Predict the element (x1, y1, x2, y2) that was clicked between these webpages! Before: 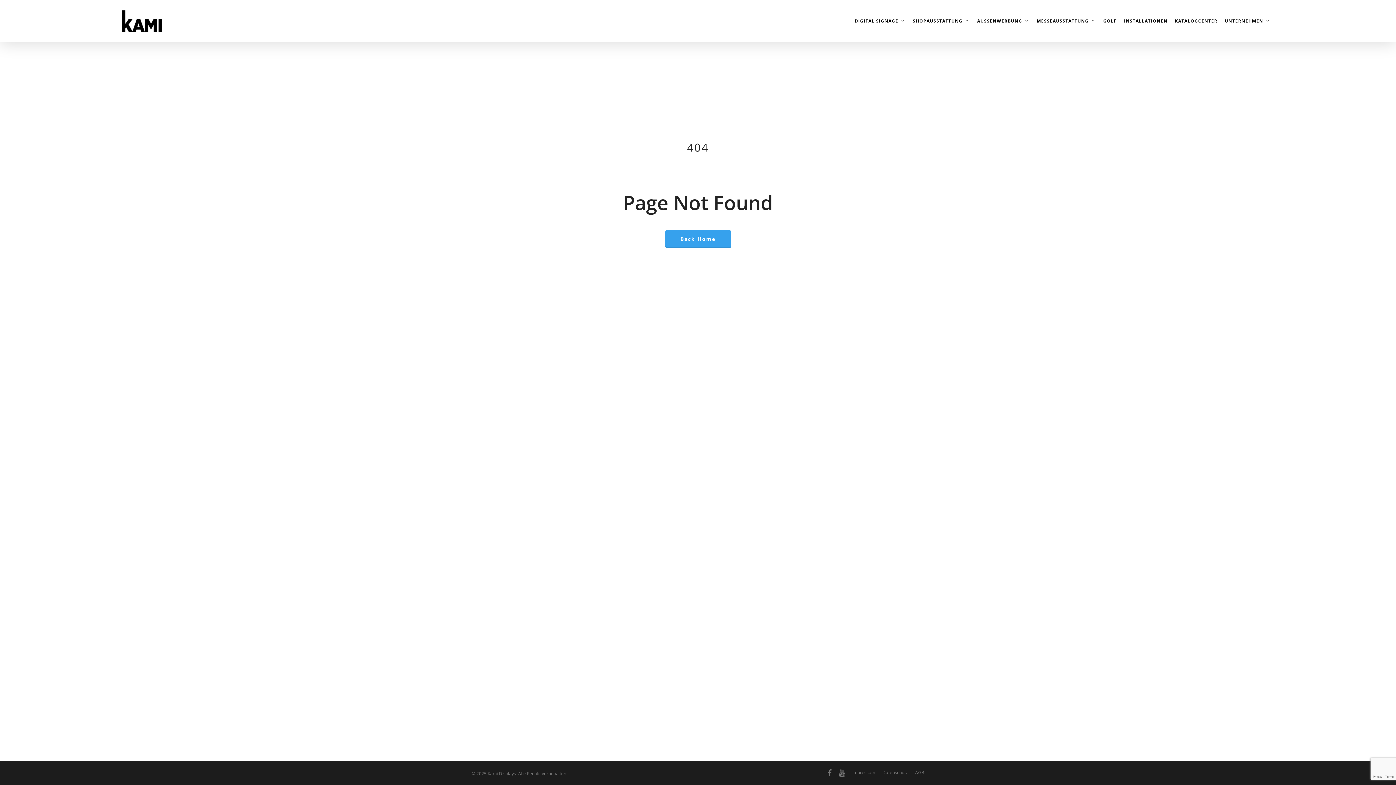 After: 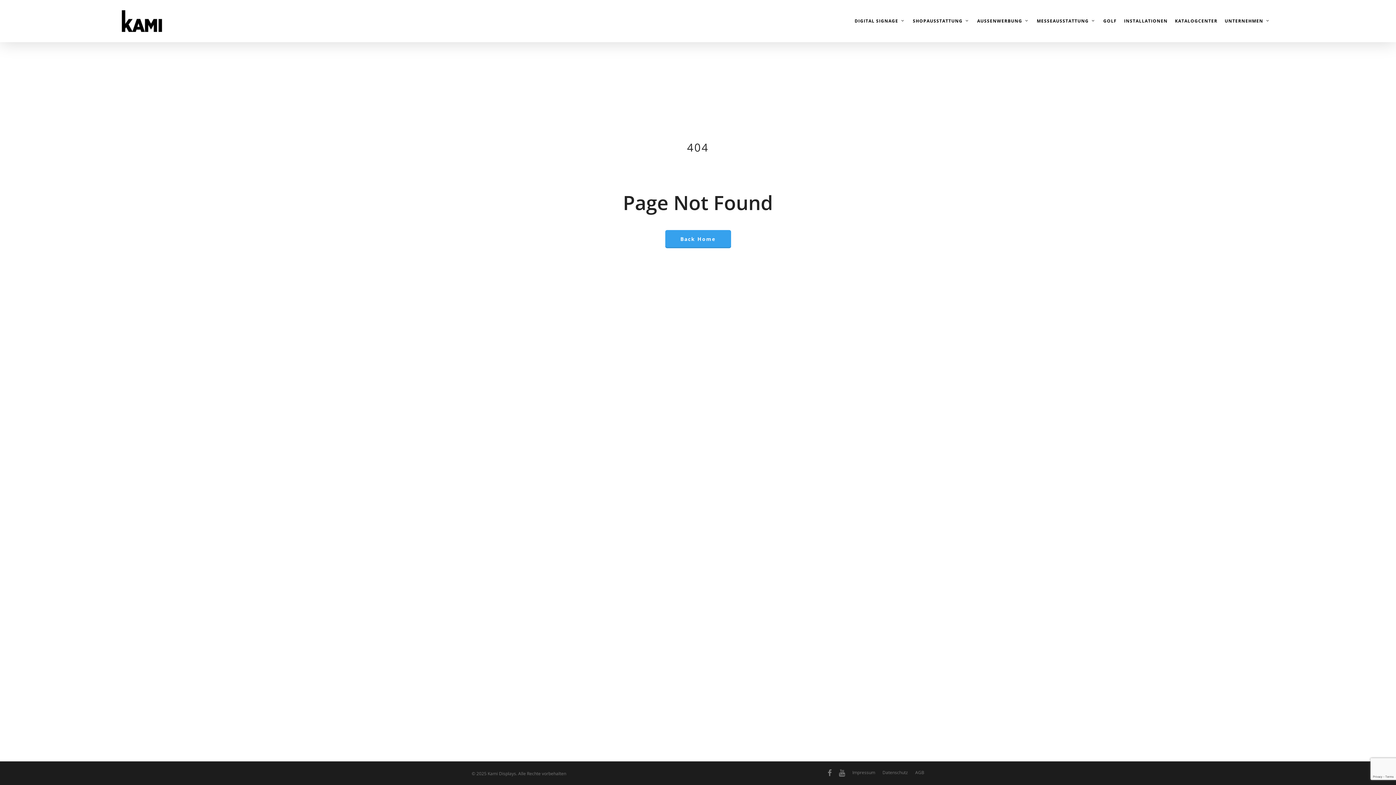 Action: label: Datenschutz bbox: (882, 769, 908, 777)